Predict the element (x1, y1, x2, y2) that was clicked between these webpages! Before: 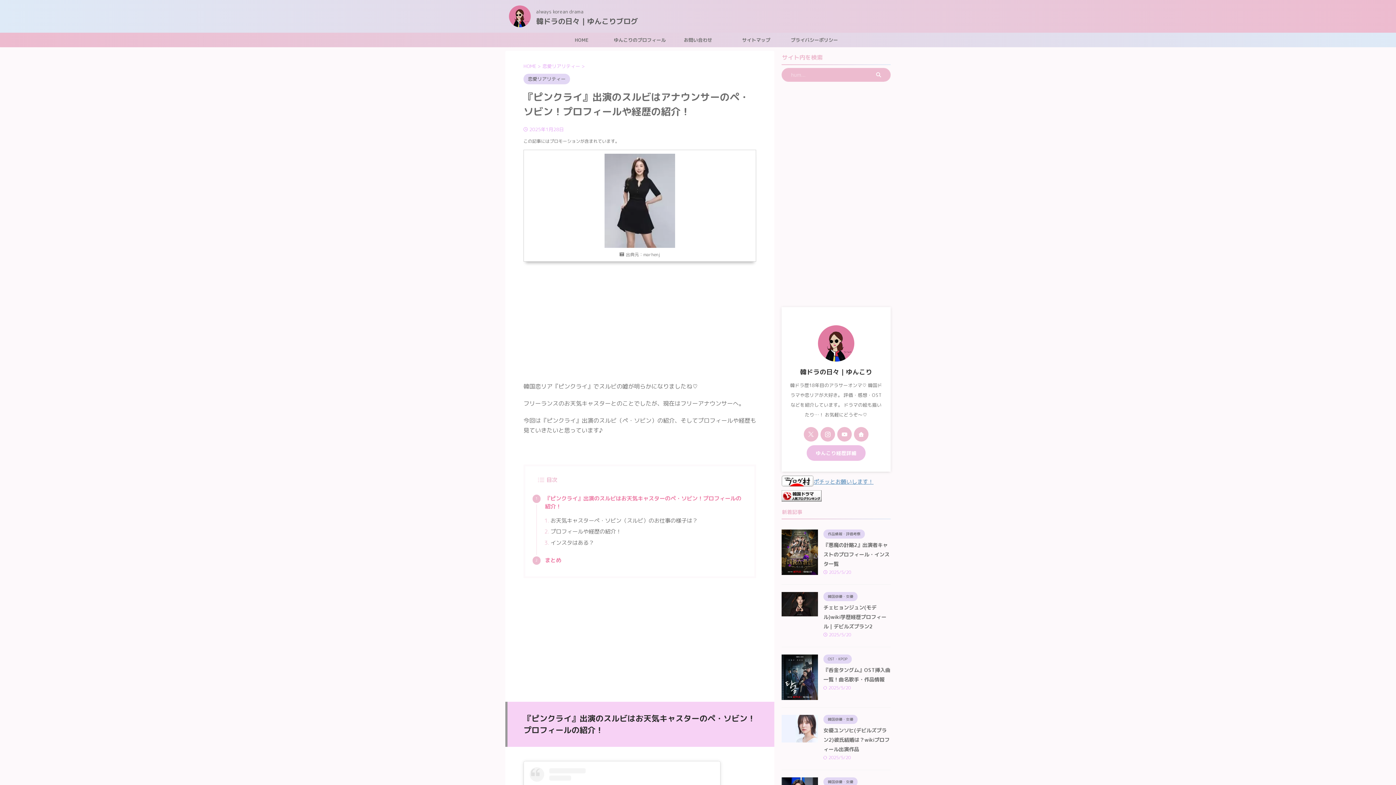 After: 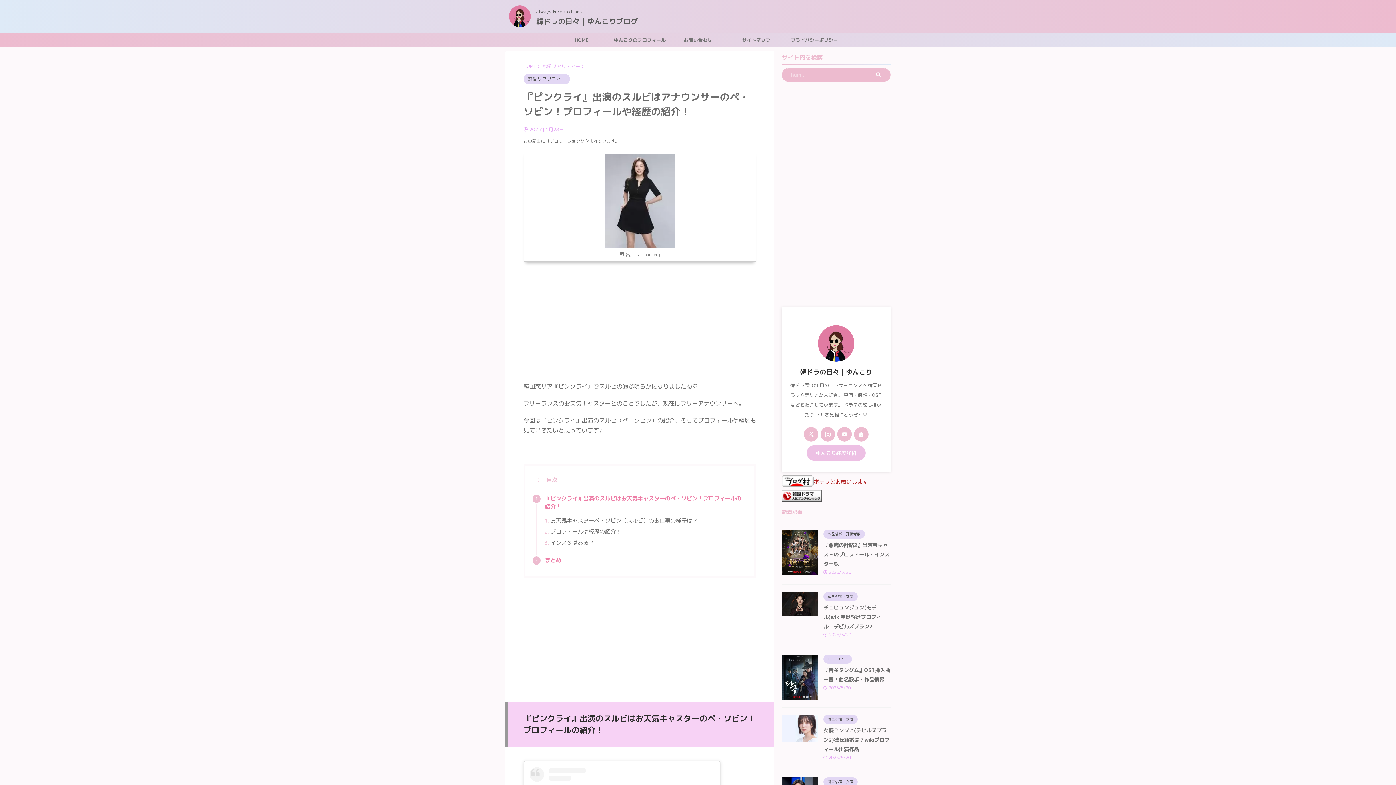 Action: bbox: (781, 478, 873, 485) label: ポチッとお願いします！